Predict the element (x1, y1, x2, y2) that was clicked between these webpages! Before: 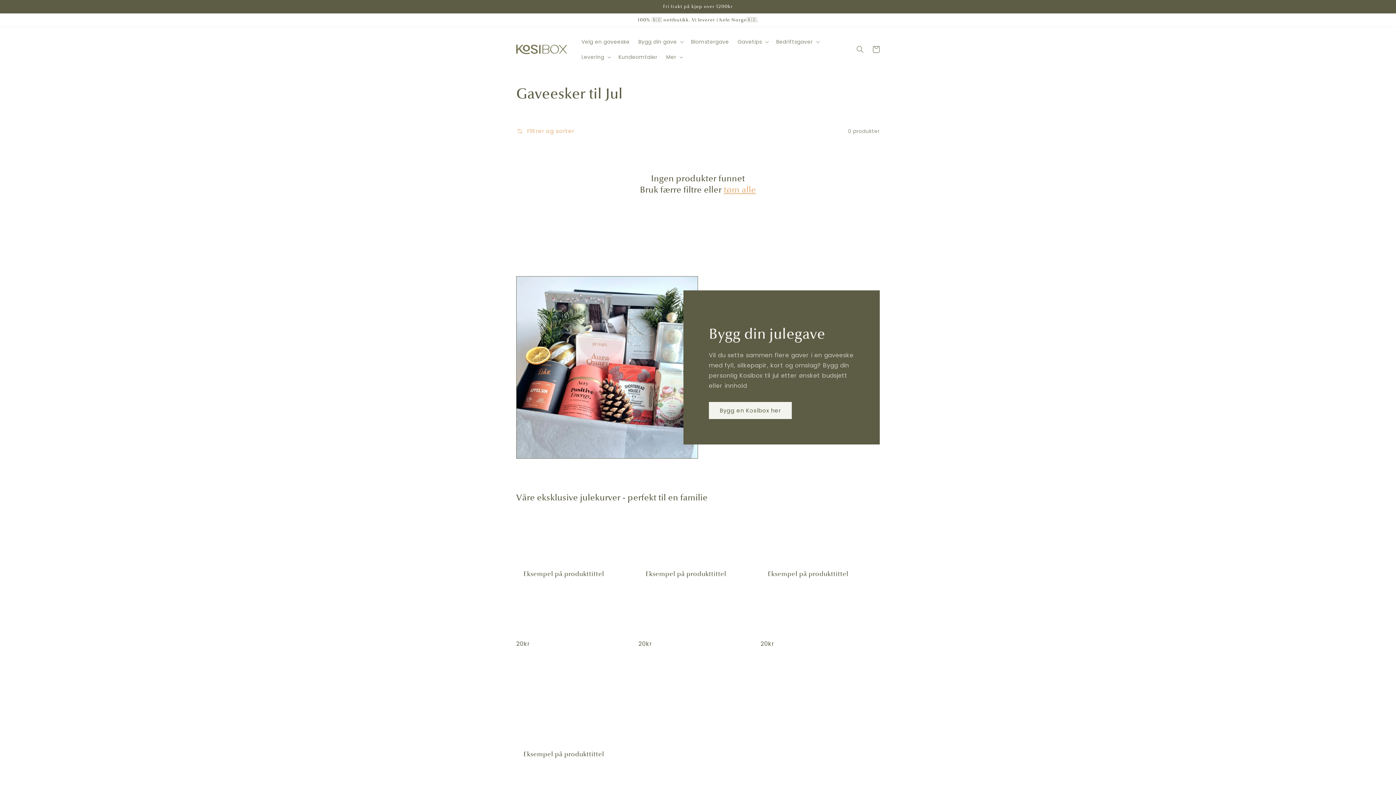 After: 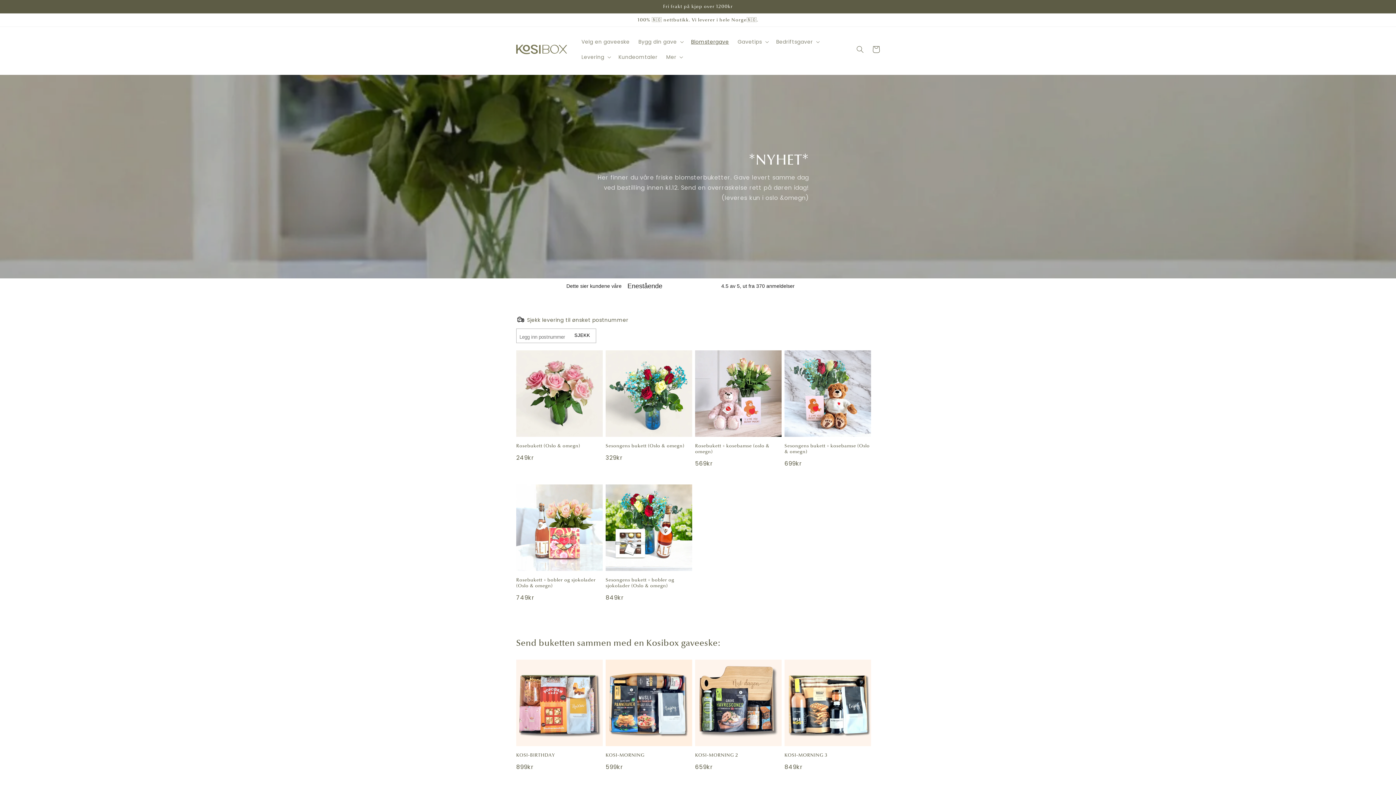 Action: label: Blomstergave bbox: (686, 34, 733, 49)